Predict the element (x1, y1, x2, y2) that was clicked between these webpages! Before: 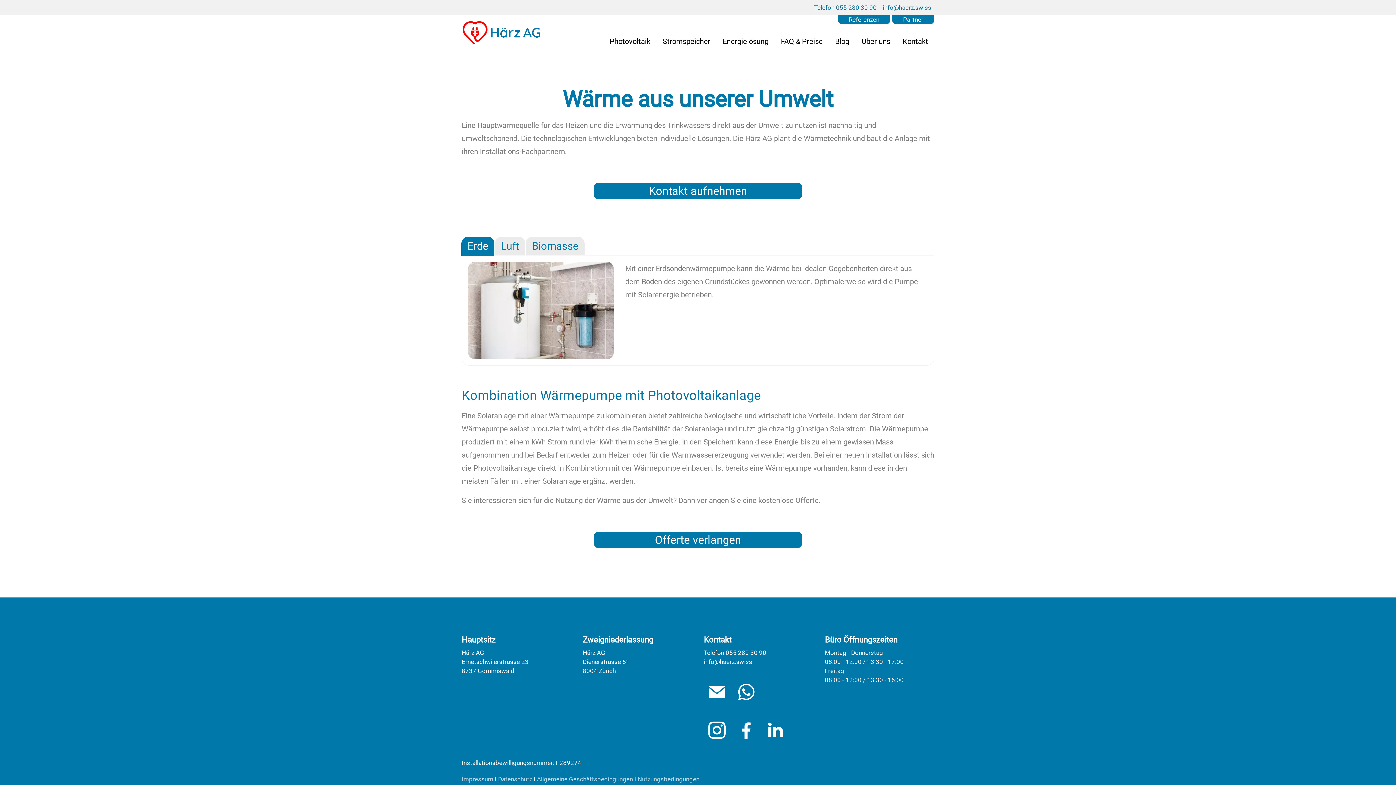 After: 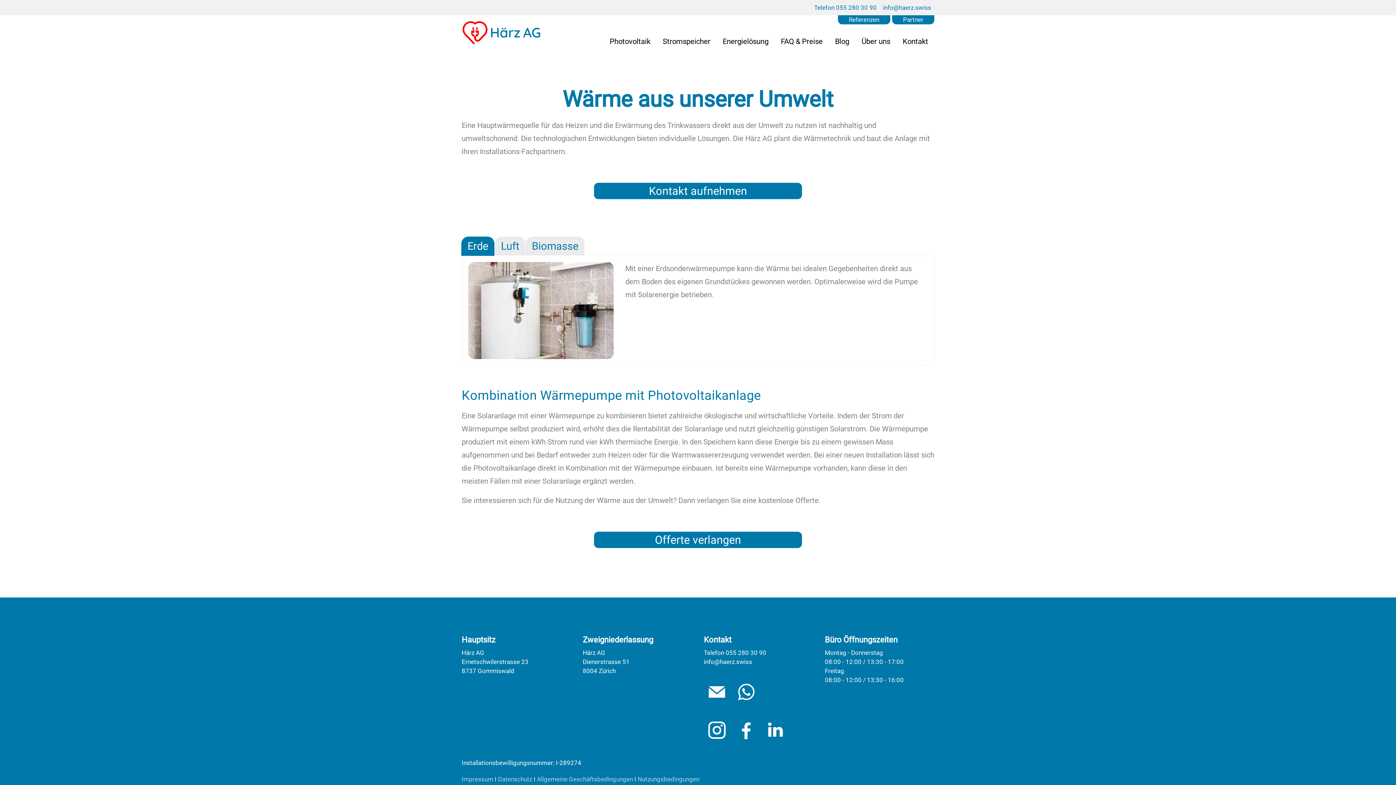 Action: bbox: (883, 4, 931, 11) label: info@haerz.swiss